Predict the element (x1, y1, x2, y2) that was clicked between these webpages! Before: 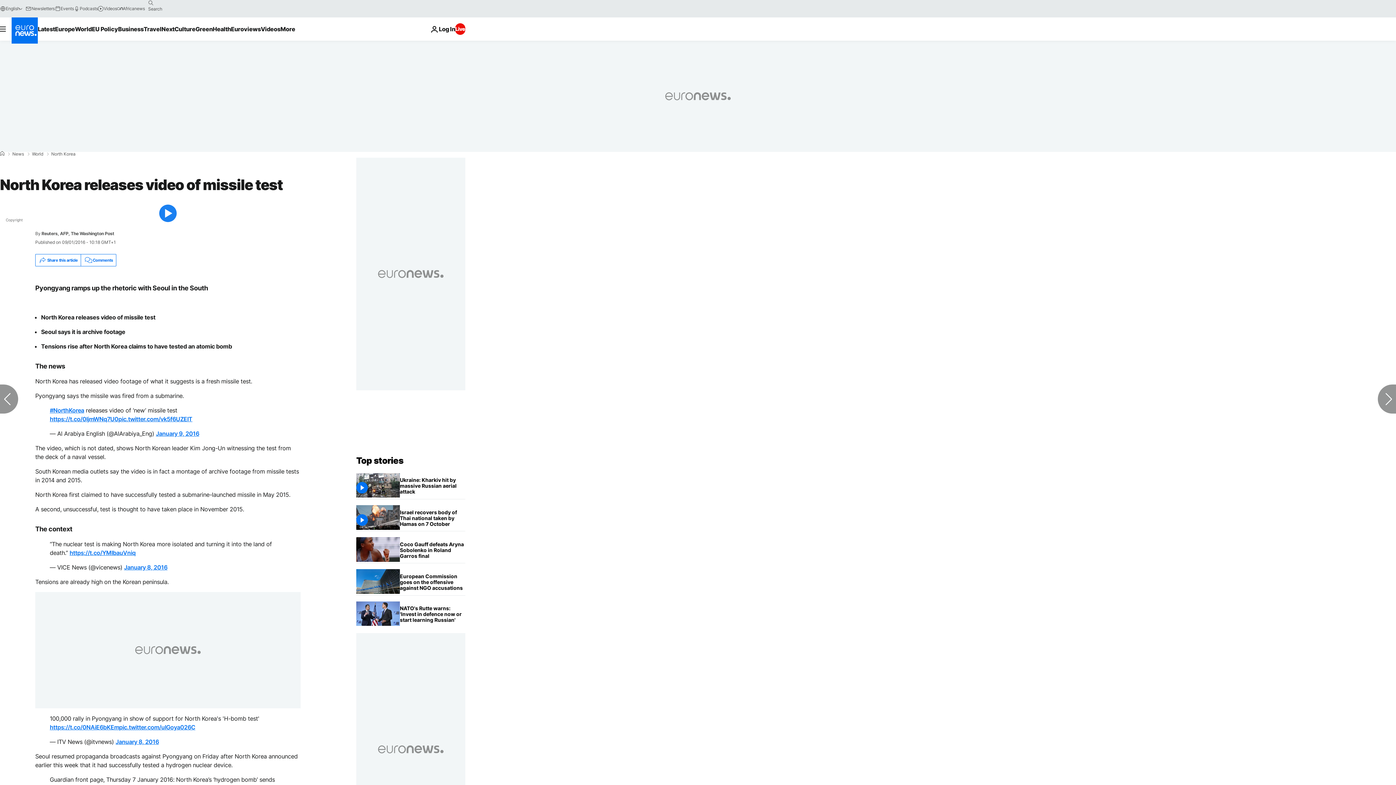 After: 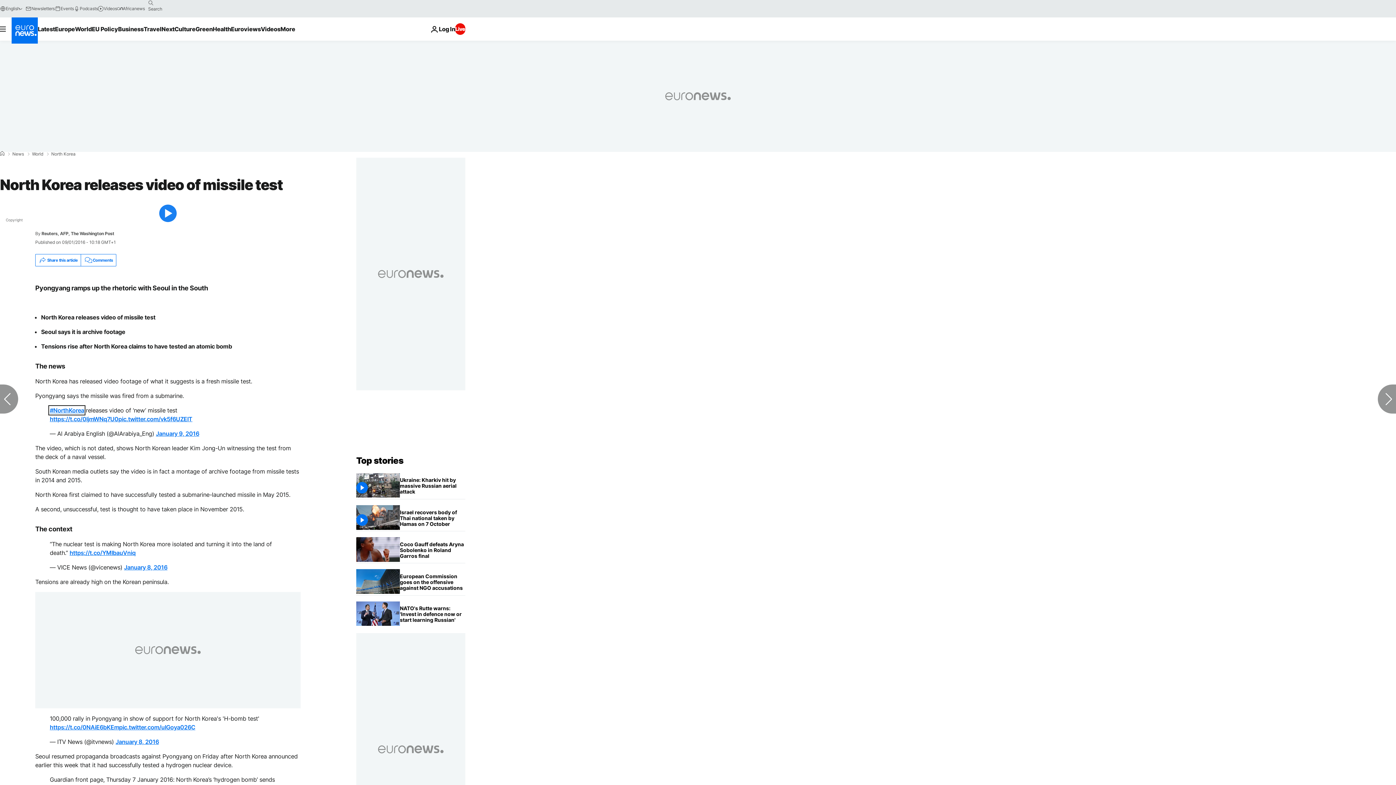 Action: bbox: (49, 407, 84, 414) label: #NorthKorea